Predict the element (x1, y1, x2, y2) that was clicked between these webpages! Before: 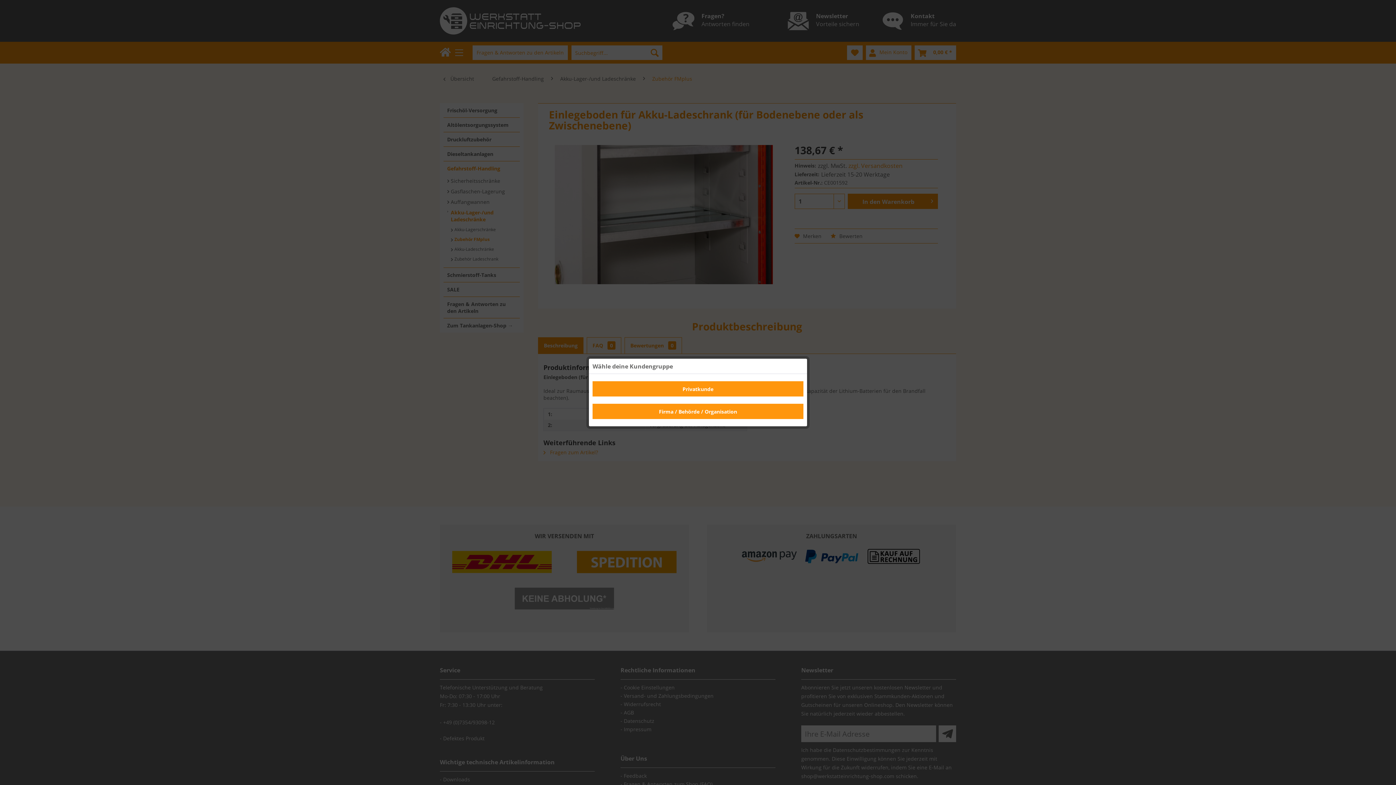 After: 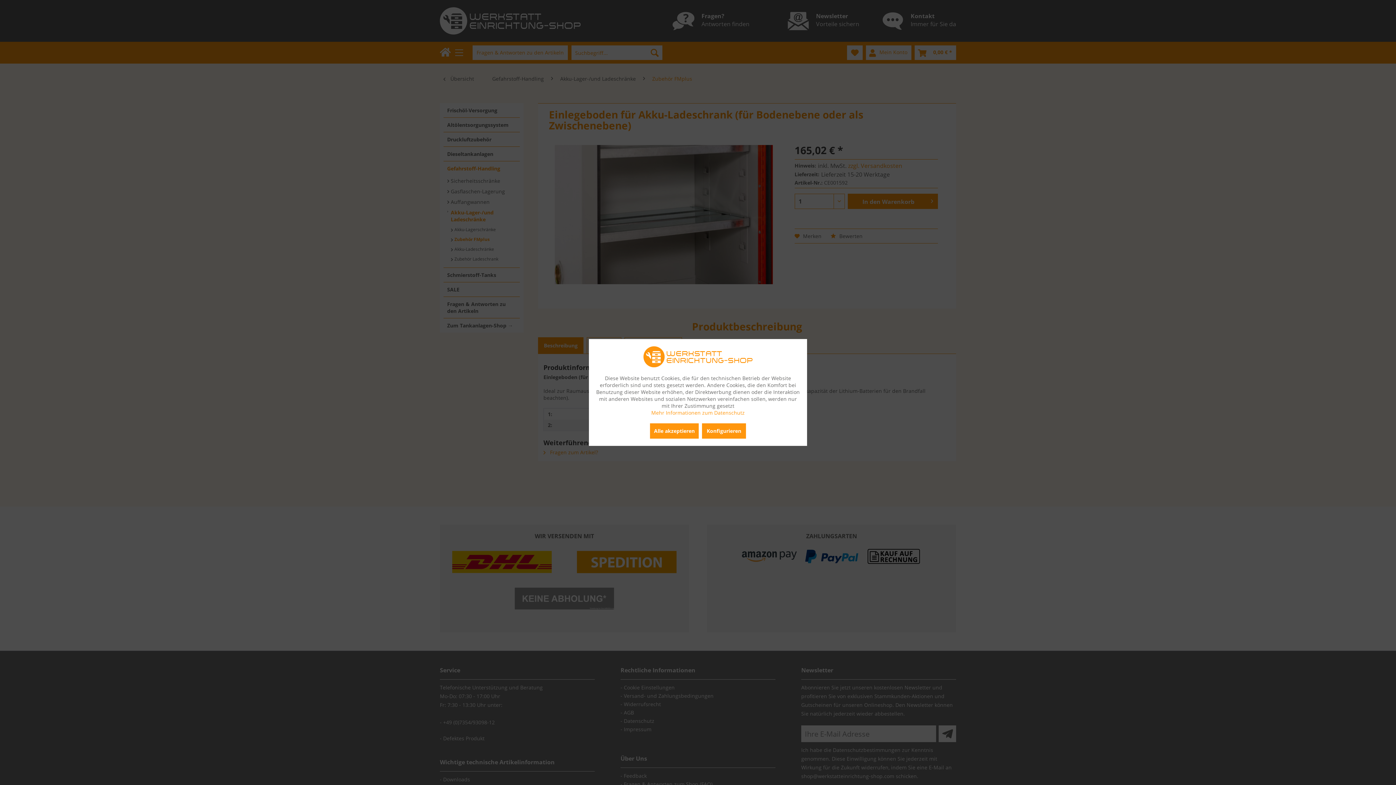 Action: label: Privatkunde bbox: (592, 381, 803, 396)